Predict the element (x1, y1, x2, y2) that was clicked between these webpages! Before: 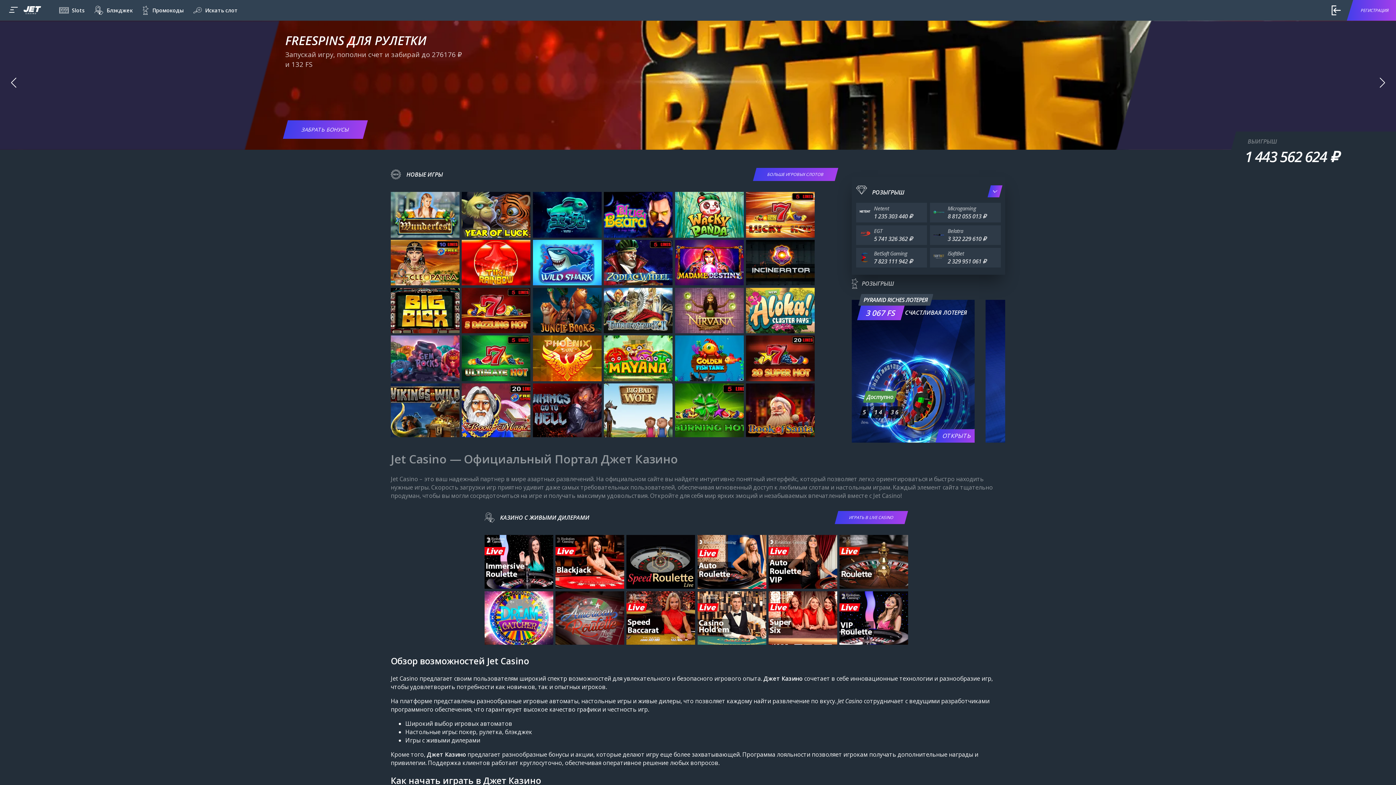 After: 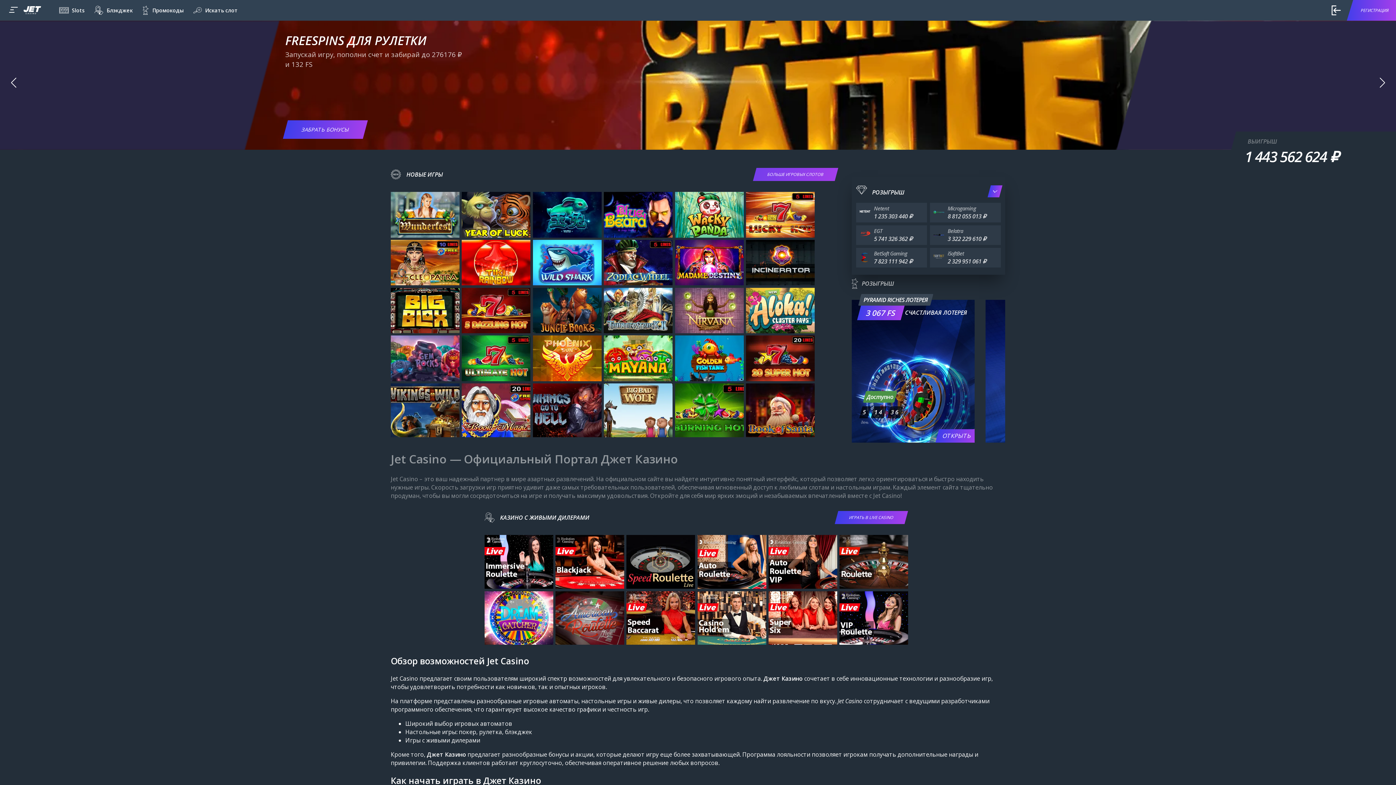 Action: bbox: (753, 168, 838, 181) label: БОЛЬШЕ ИГРОВЫХ СЛОТОВ